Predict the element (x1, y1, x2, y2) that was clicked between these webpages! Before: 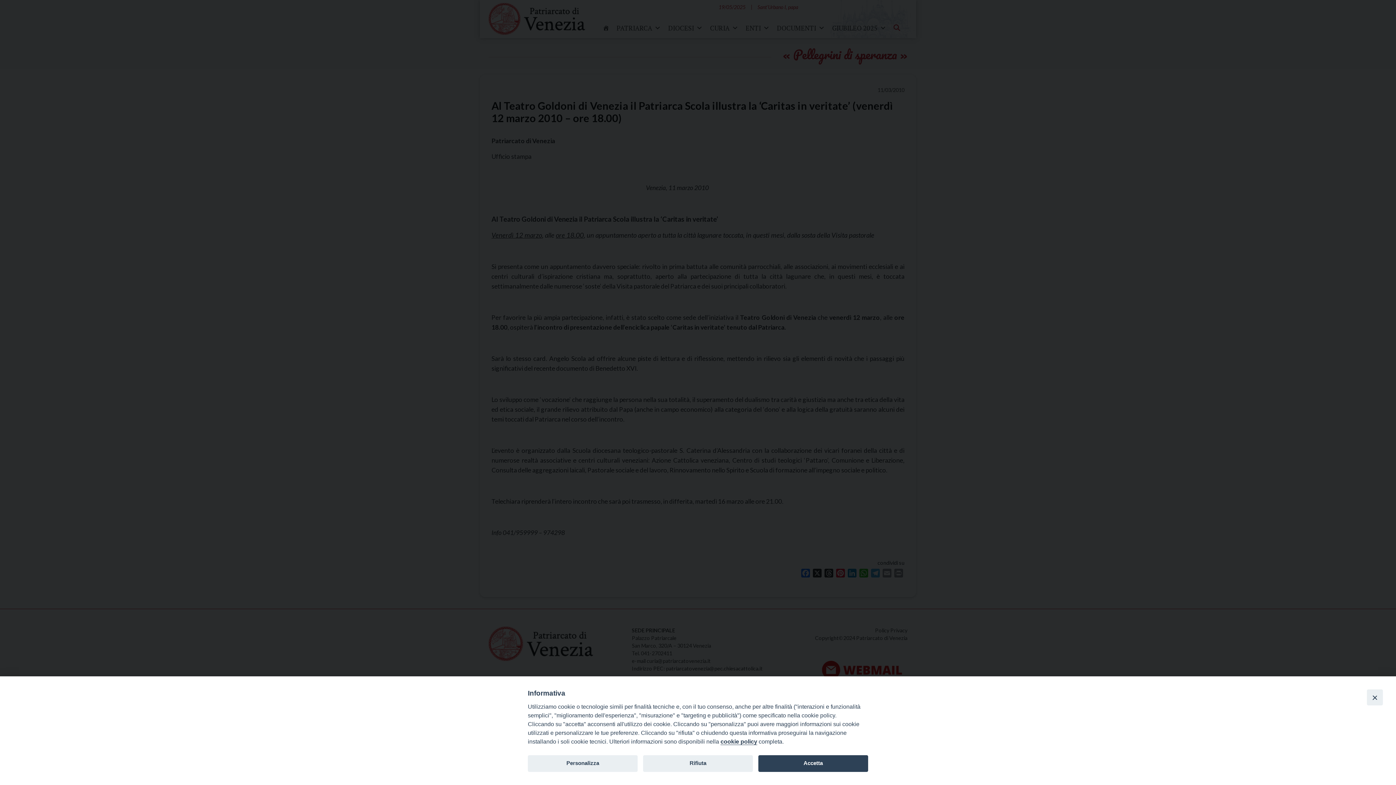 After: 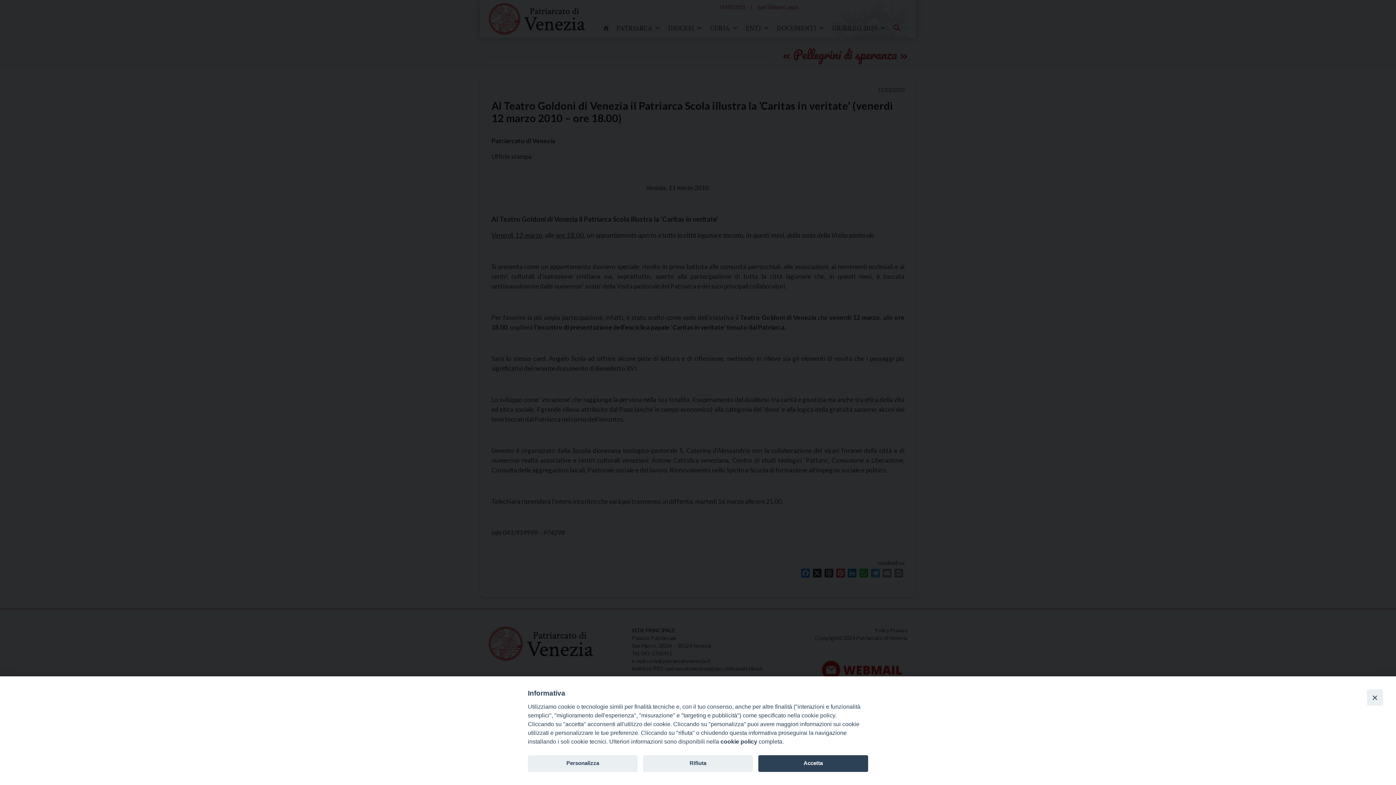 Action: label: cookie policy bbox: (720, 738, 757, 745)